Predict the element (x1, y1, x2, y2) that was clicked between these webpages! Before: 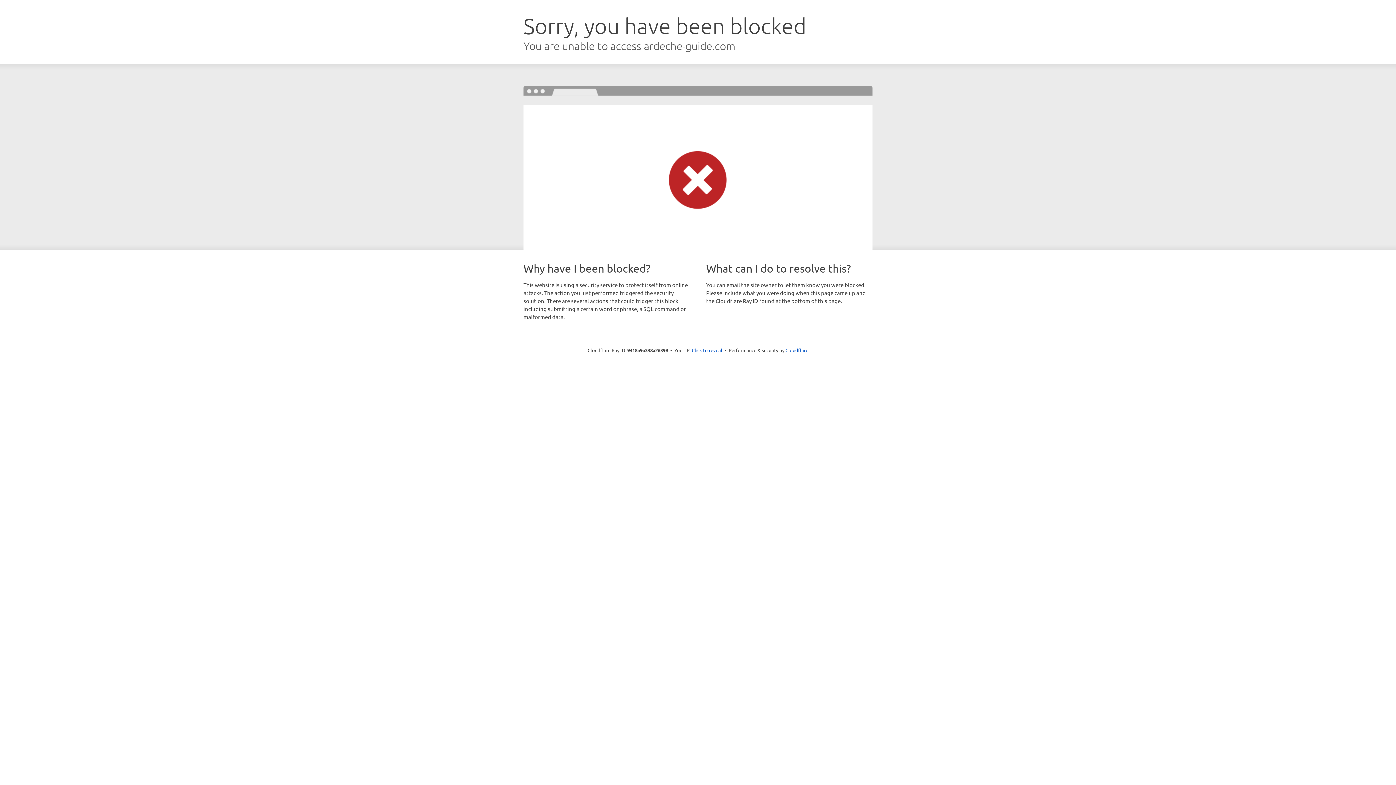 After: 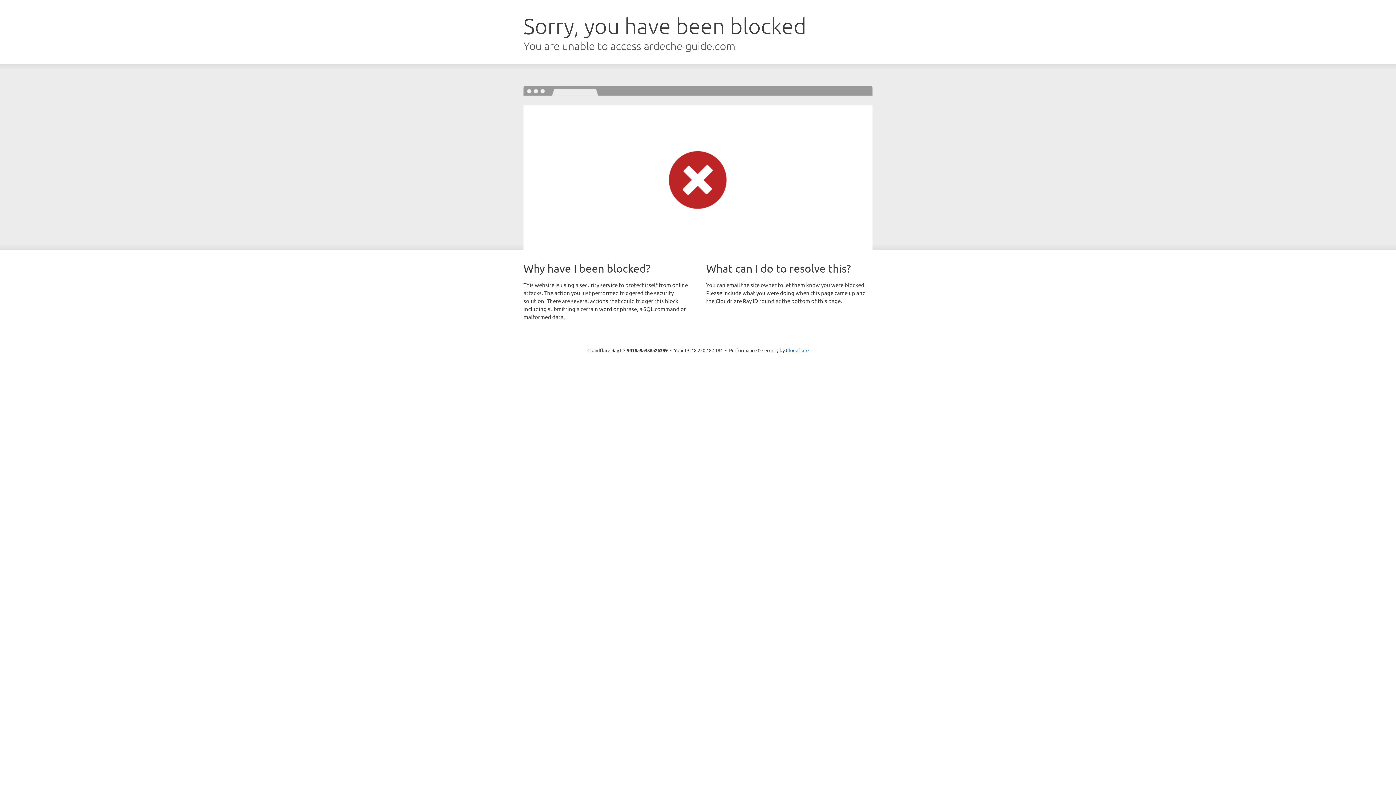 Action: label: Click to reveal bbox: (692, 346, 722, 353)